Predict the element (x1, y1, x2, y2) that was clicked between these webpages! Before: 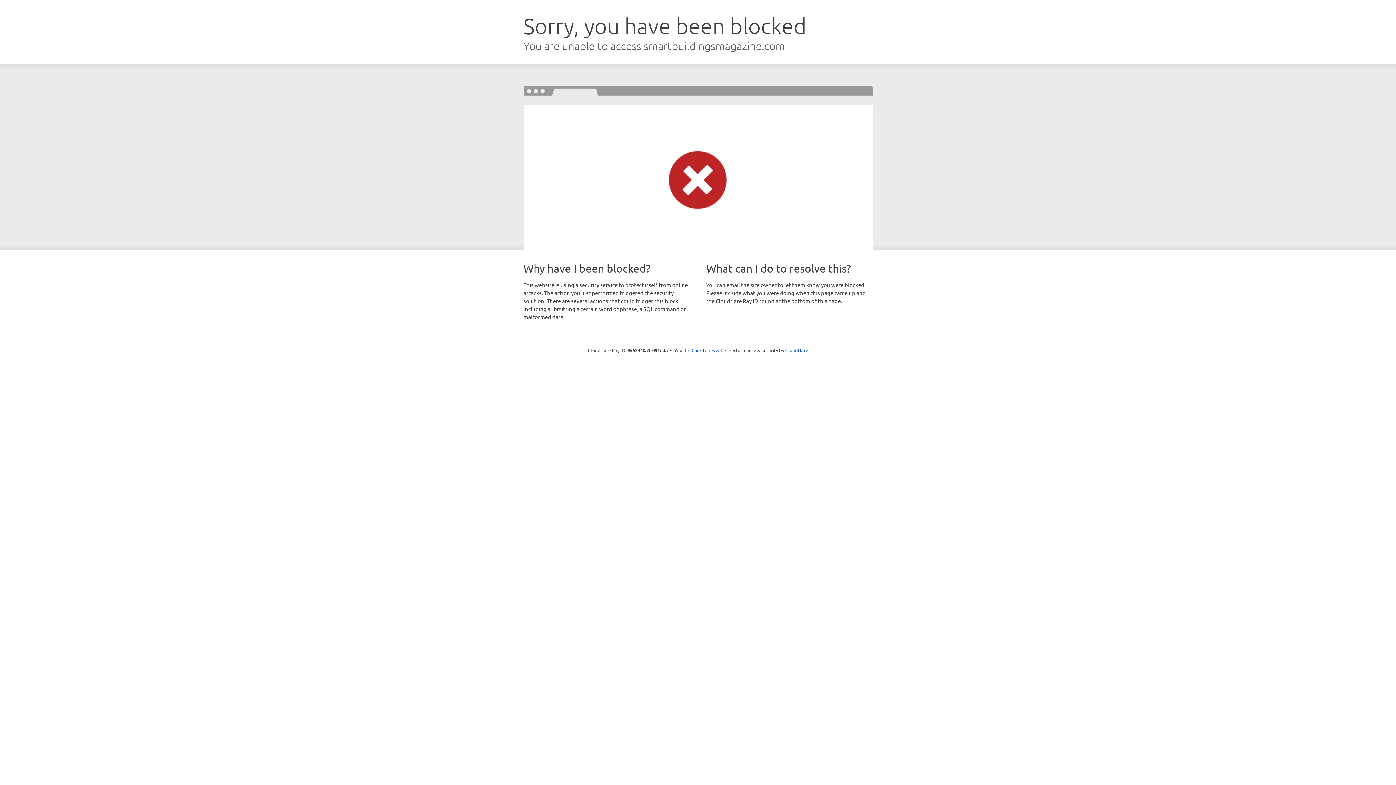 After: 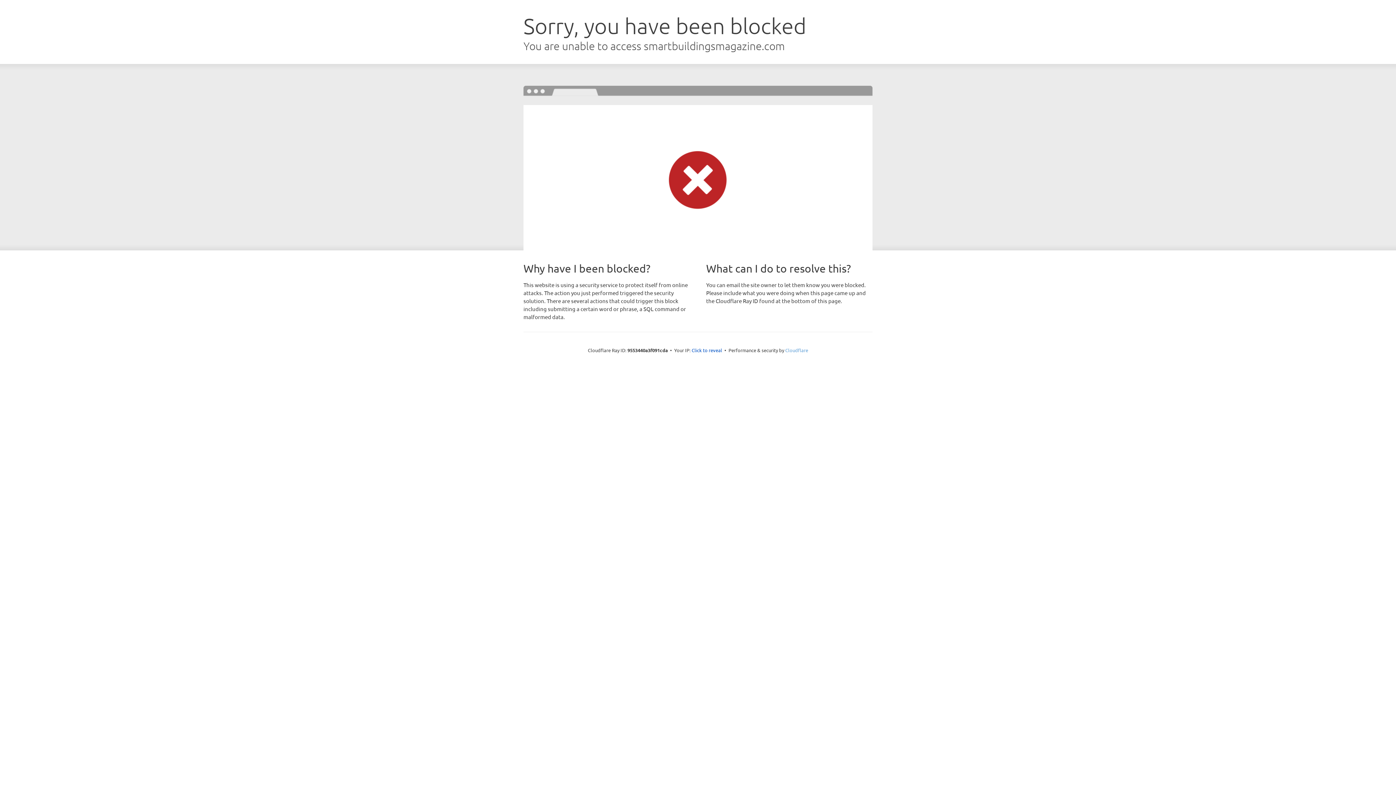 Action: bbox: (785, 347, 808, 353) label: Cloudflare